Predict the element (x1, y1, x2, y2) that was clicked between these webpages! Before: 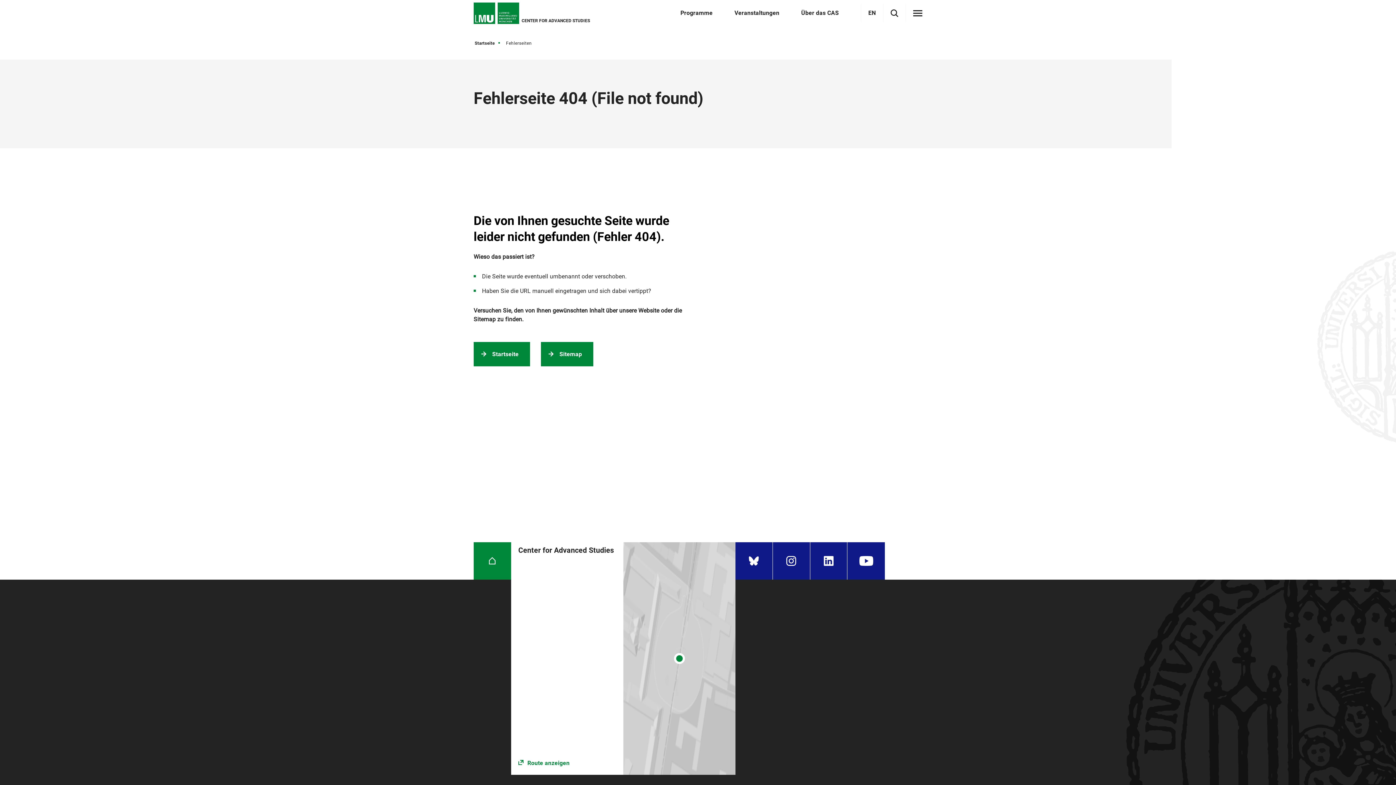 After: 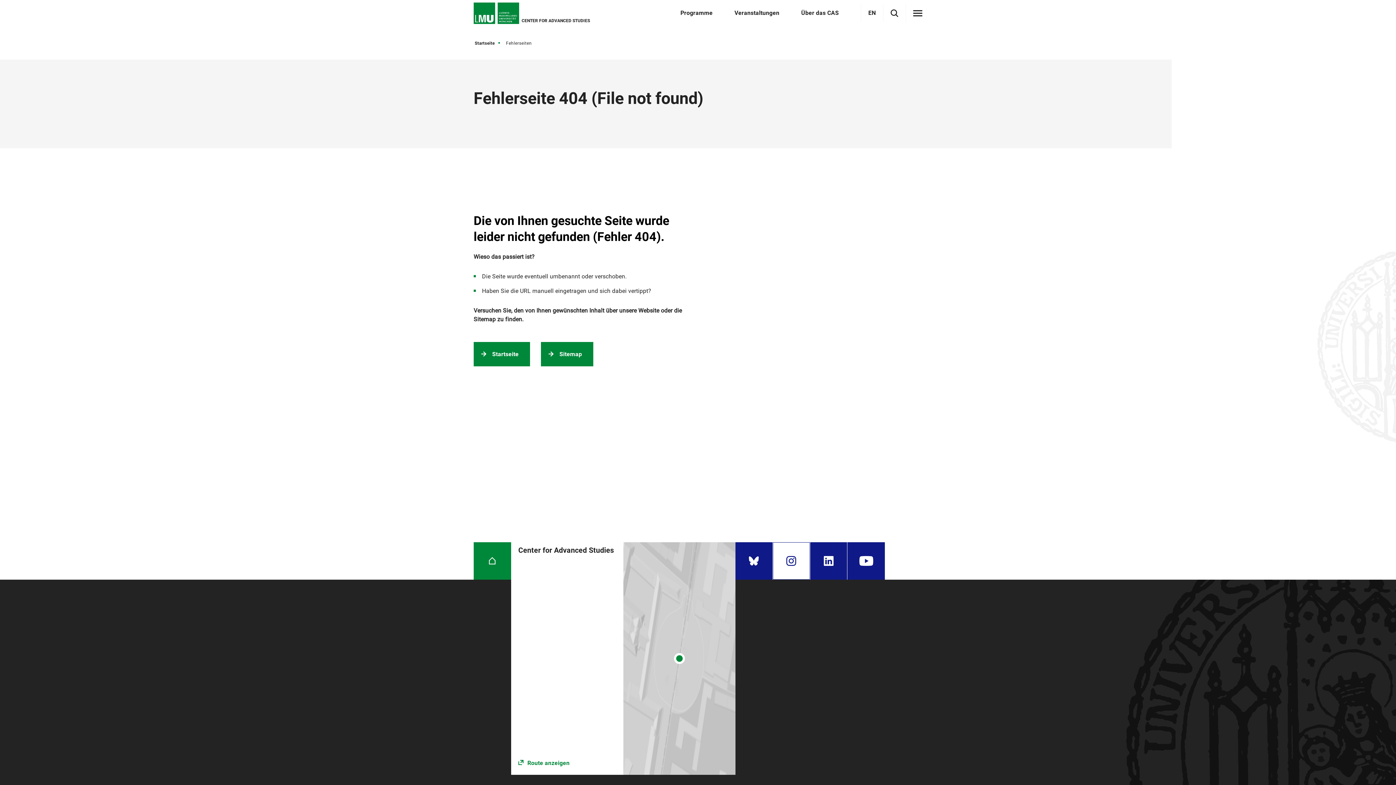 Action: bbox: (772, 542, 810, 579) label: Instagram